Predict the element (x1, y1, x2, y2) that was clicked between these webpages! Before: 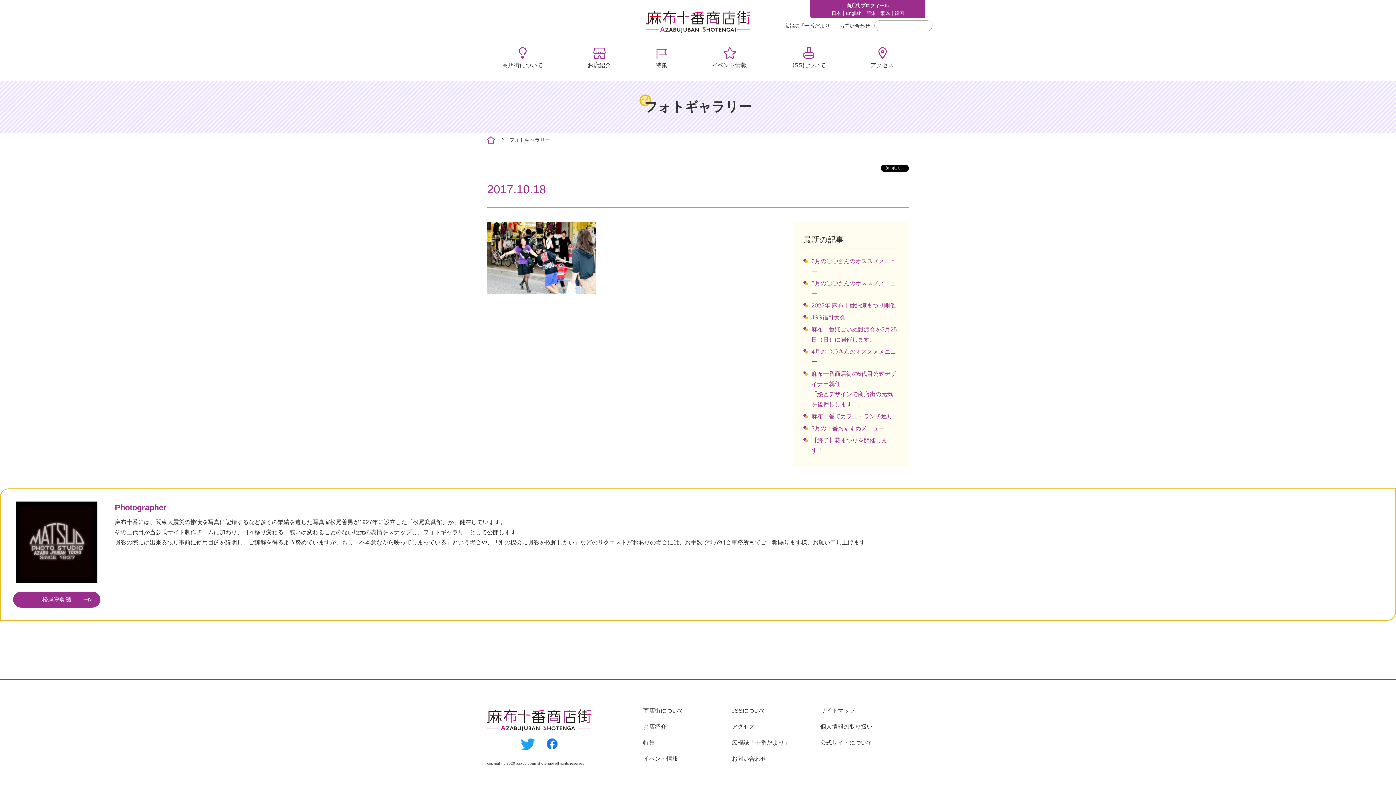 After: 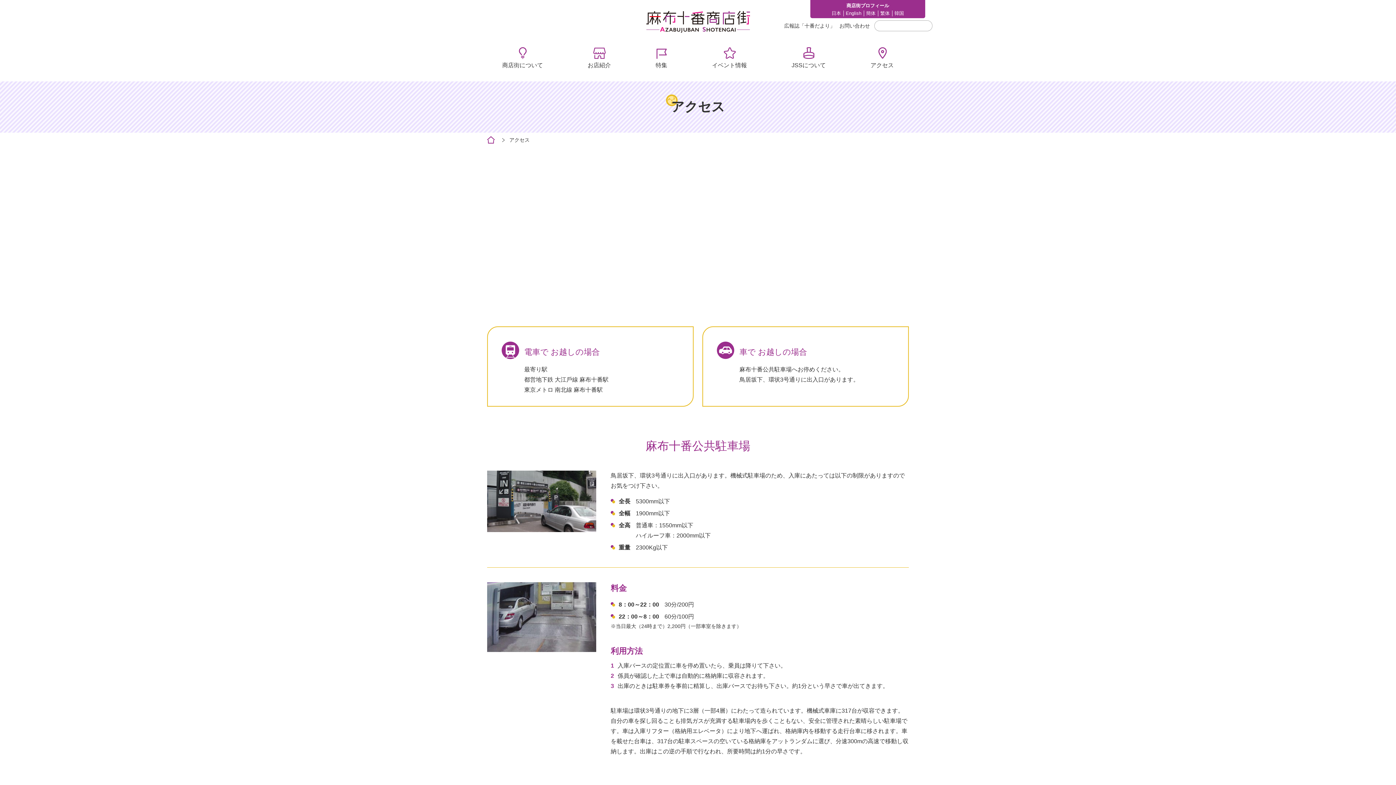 Action: label: アクセス bbox: (870, 42, 894, 70)